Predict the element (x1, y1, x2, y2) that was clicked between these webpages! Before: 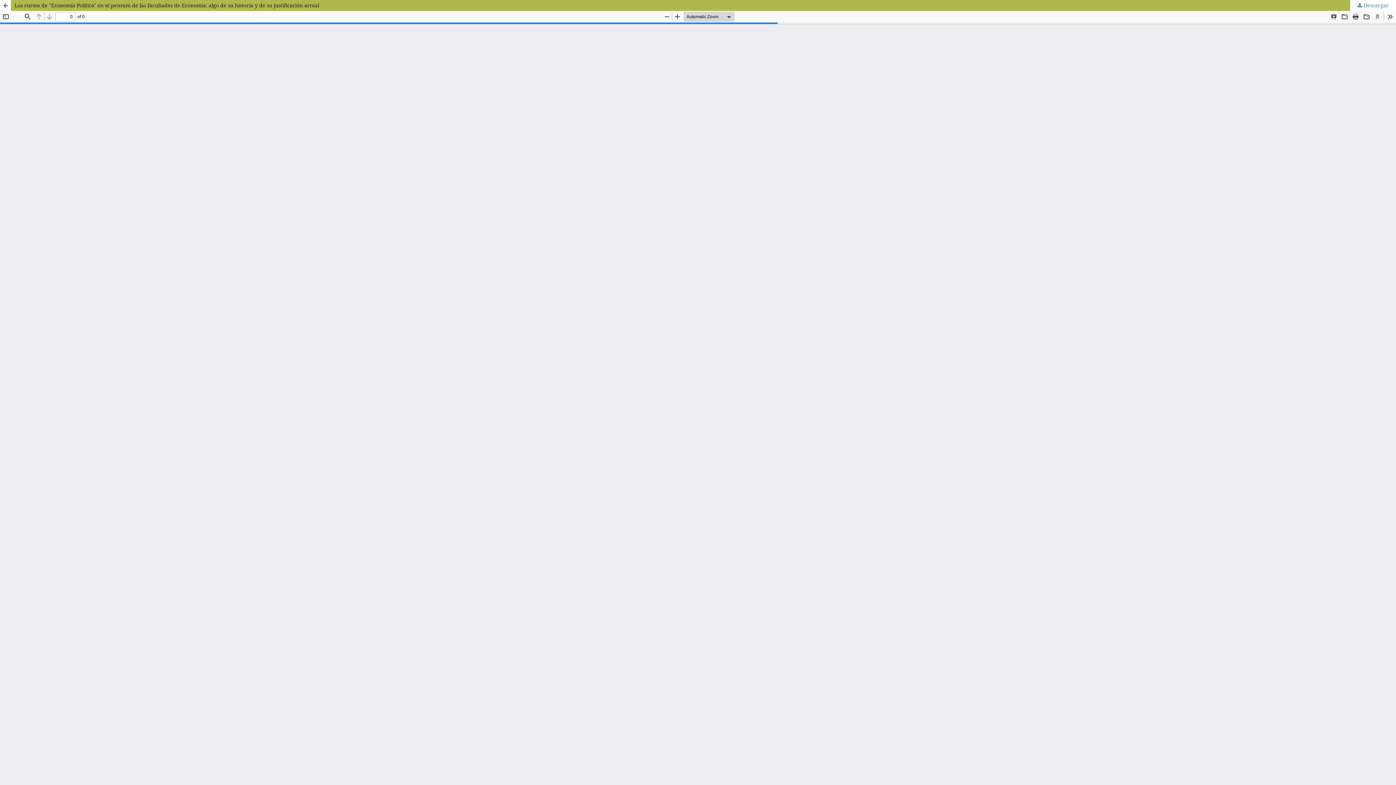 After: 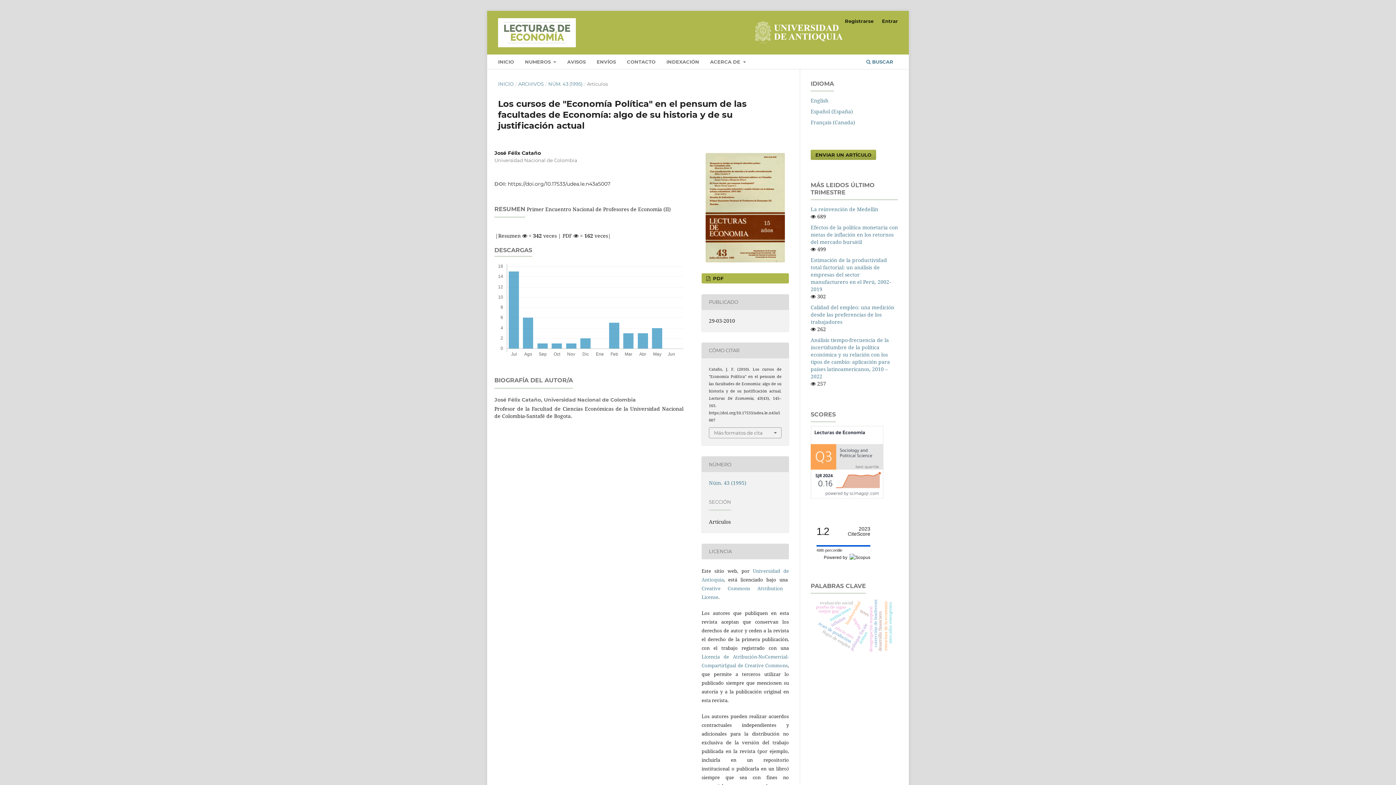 Action: bbox: (0, 0, 10, 10) label: Volver a los detalles del artículo